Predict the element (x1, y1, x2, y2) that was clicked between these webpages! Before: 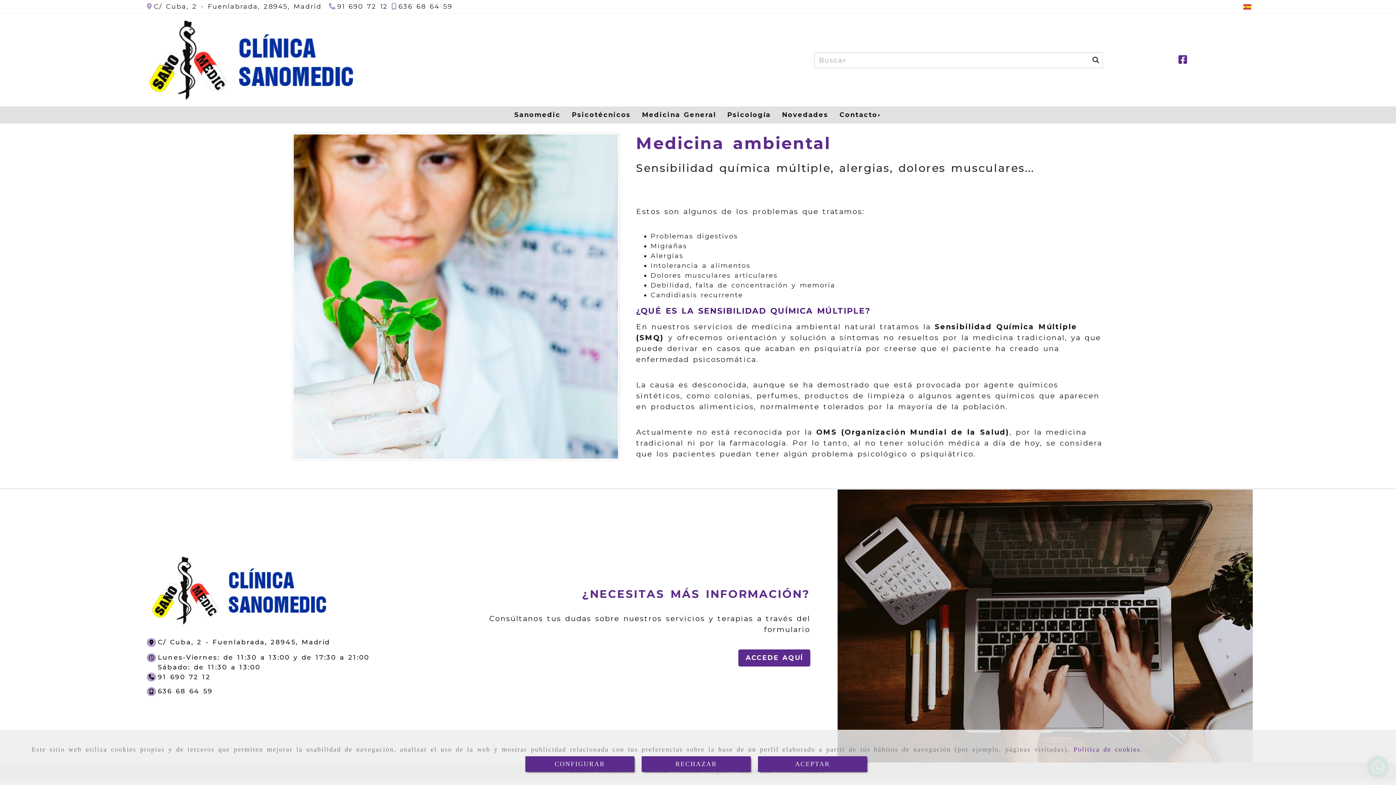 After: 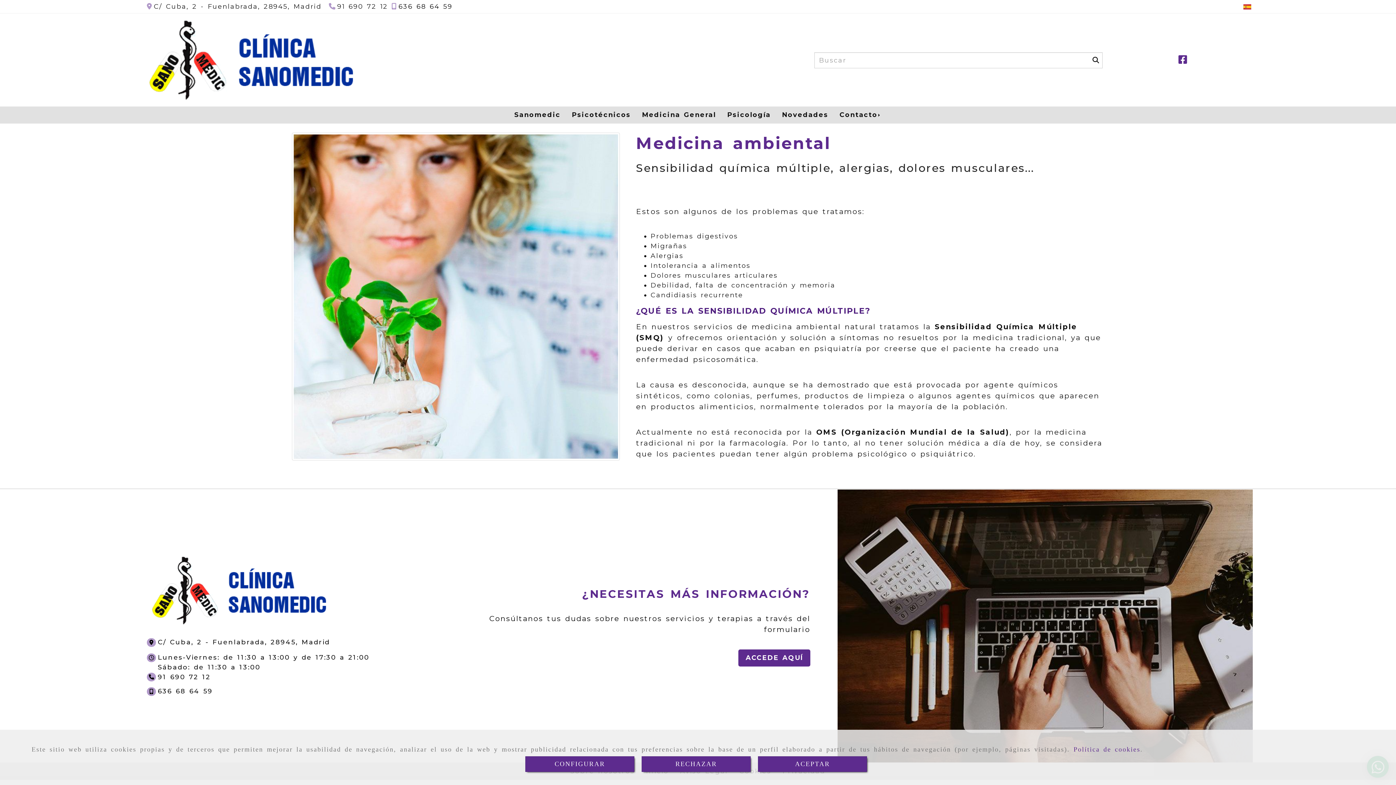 Action: label: 636 68 64 59 bbox: (391, 2, 452, 10)